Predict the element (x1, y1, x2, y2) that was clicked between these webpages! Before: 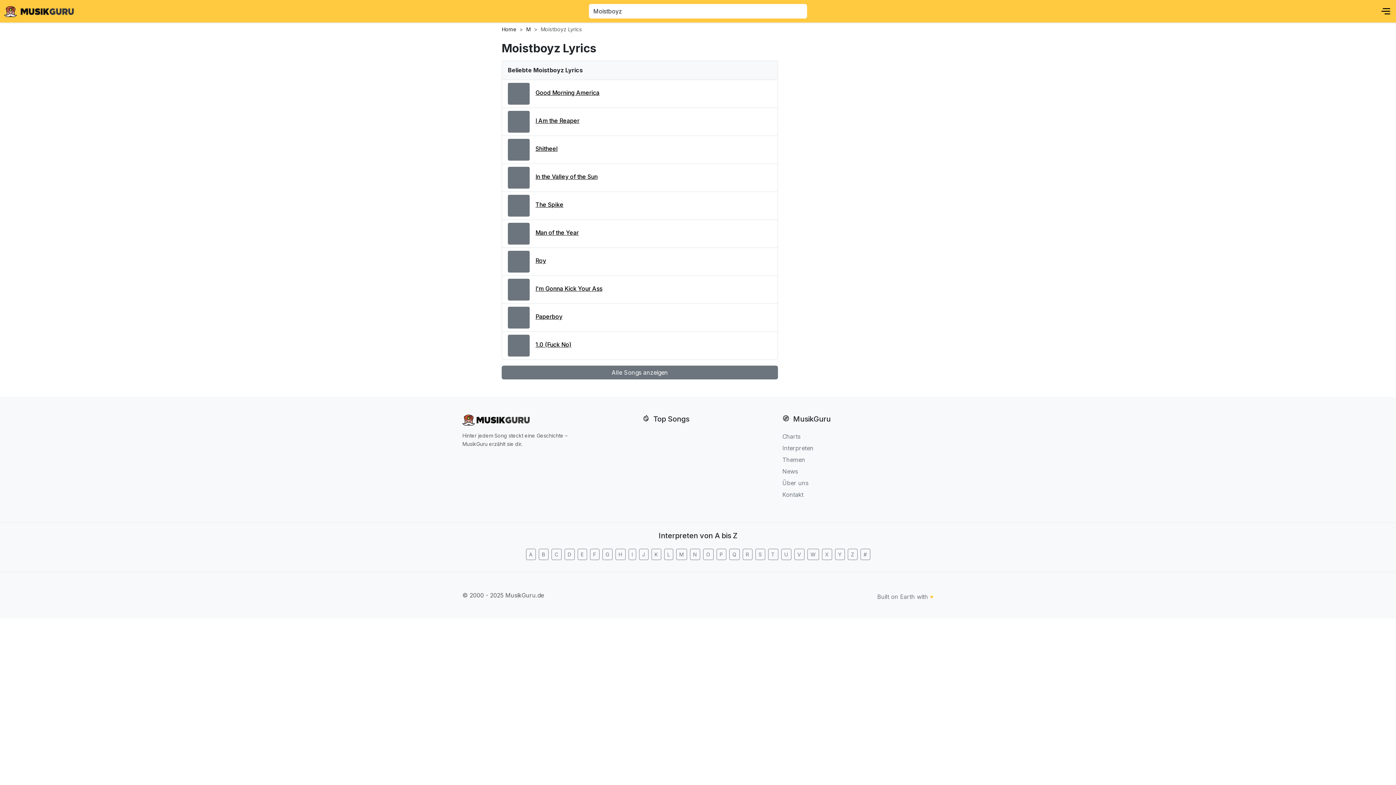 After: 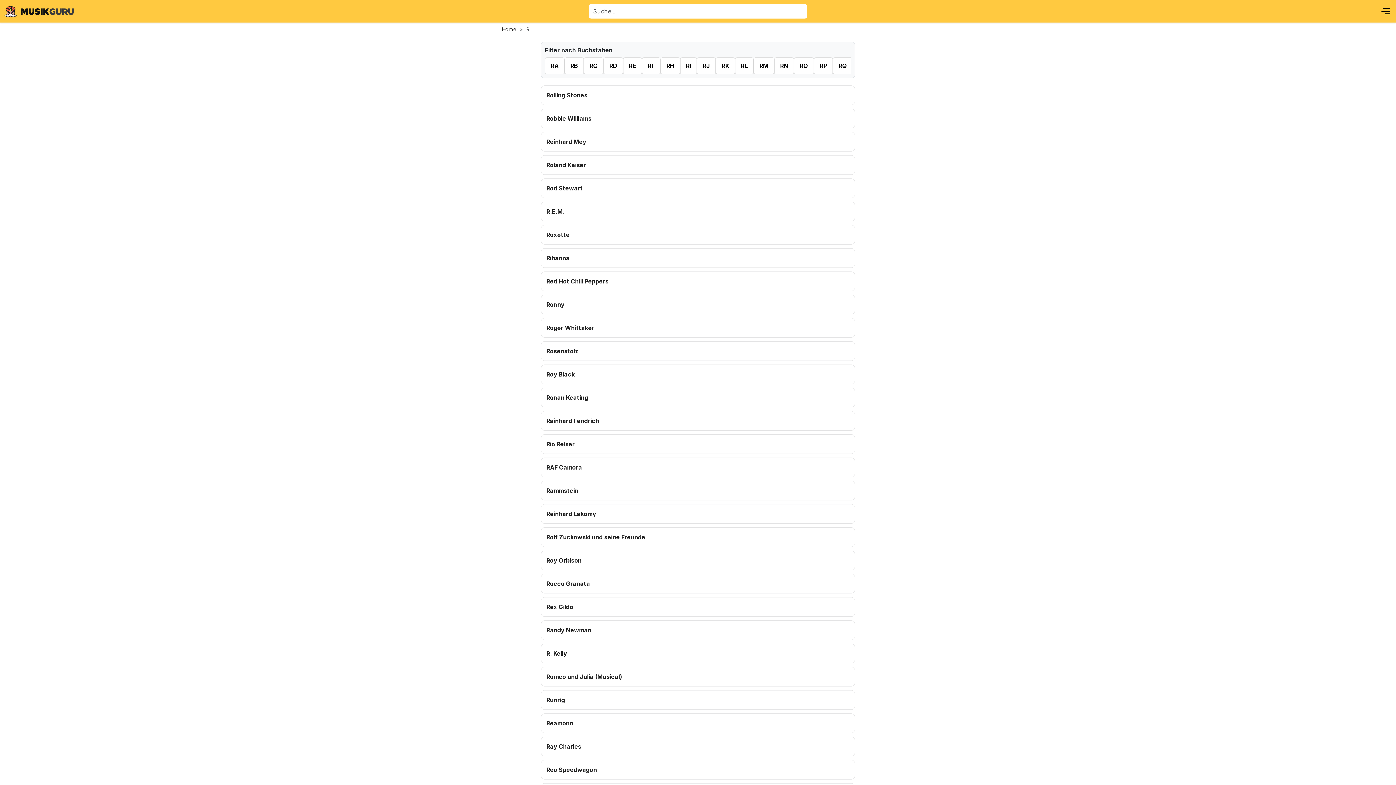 Action: bbox: (742, 548, 752, 560) label: R